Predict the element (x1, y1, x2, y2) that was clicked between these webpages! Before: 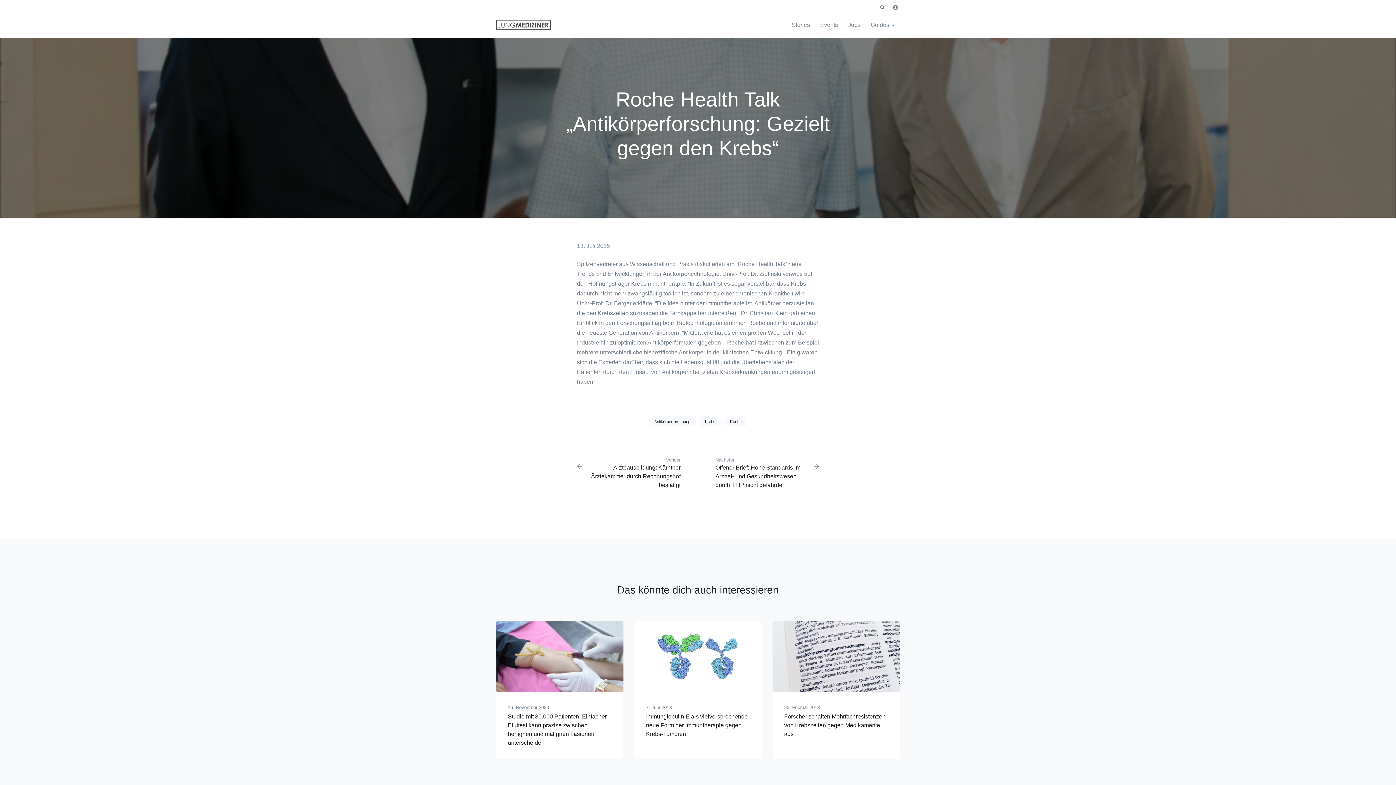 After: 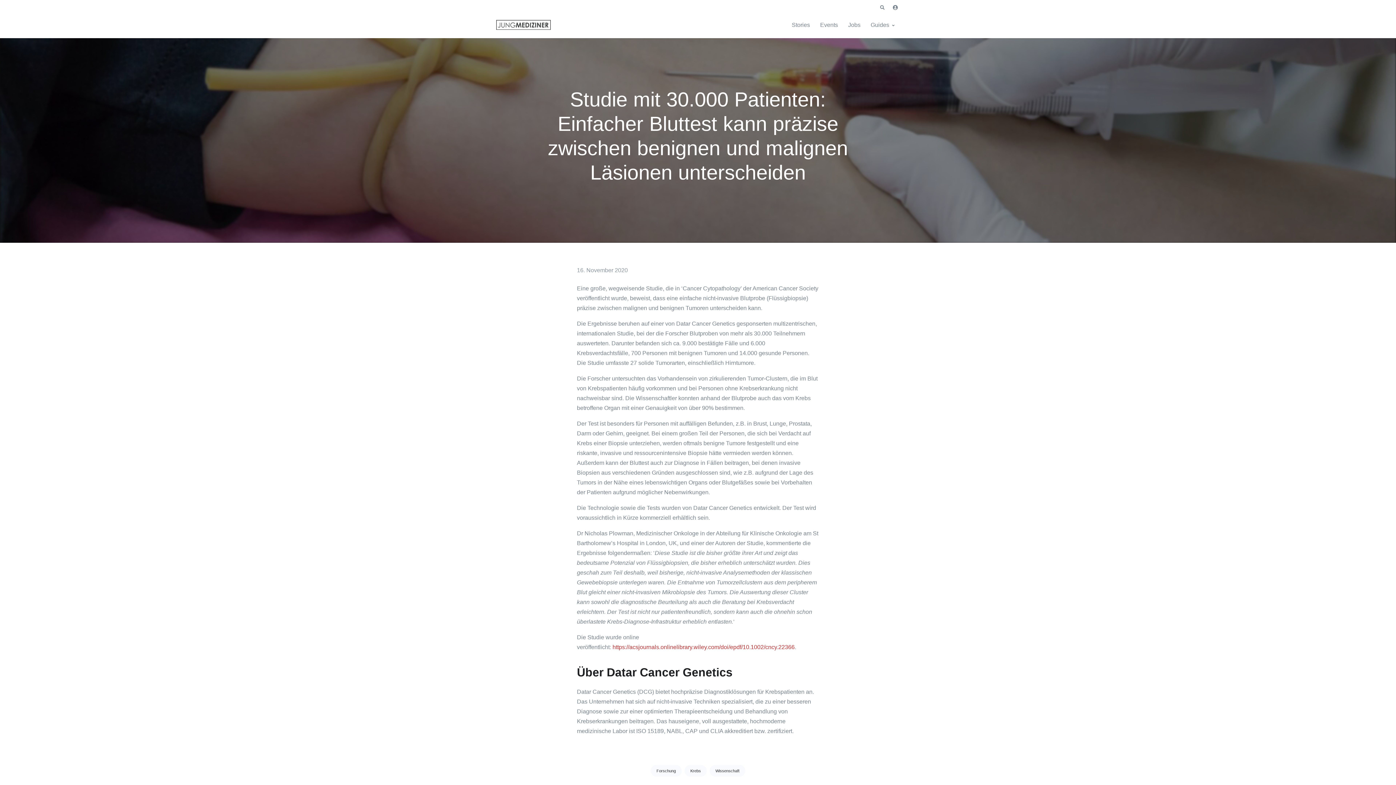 Action: bbox: (496, 621, 623, 692)